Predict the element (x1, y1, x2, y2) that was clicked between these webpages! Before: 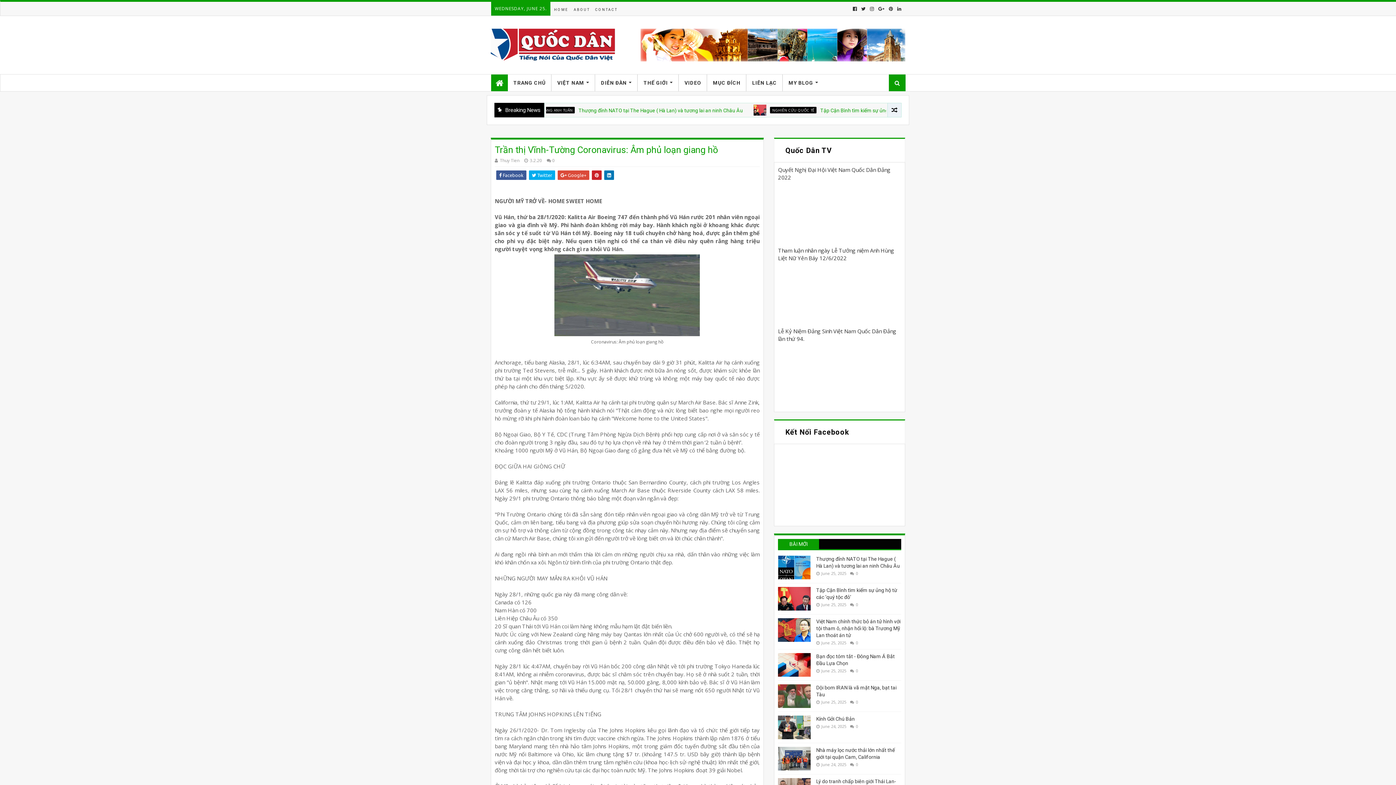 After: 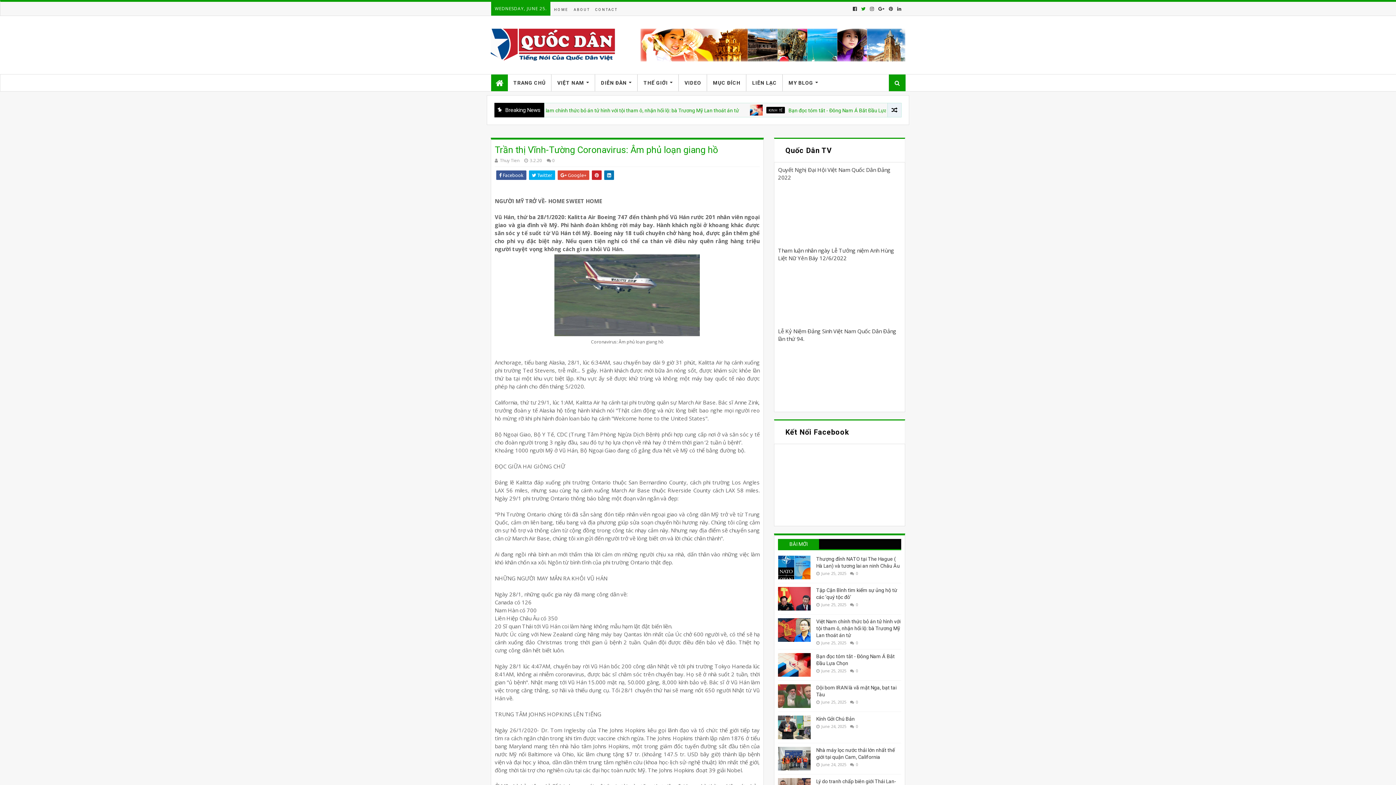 Action: bbox: (860, 1, 867, 16)